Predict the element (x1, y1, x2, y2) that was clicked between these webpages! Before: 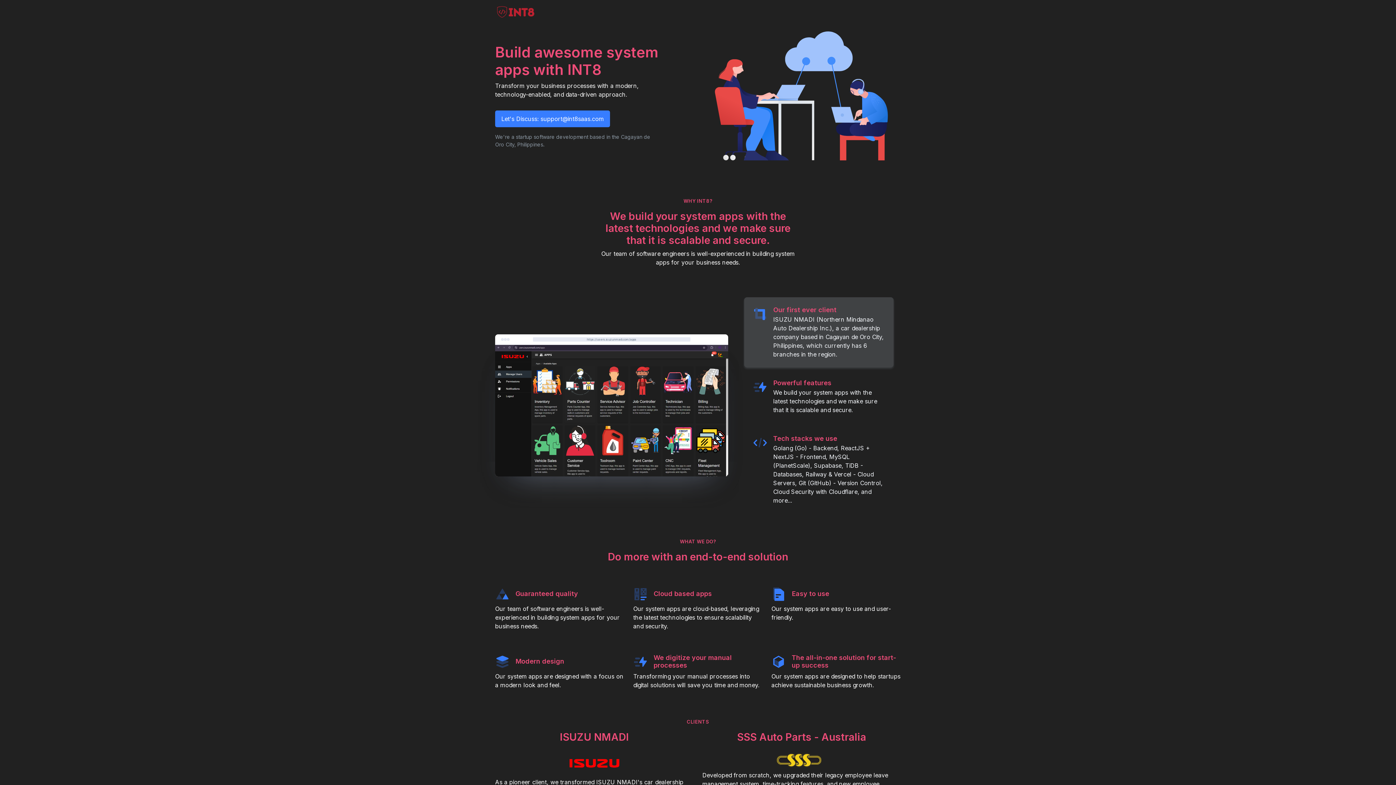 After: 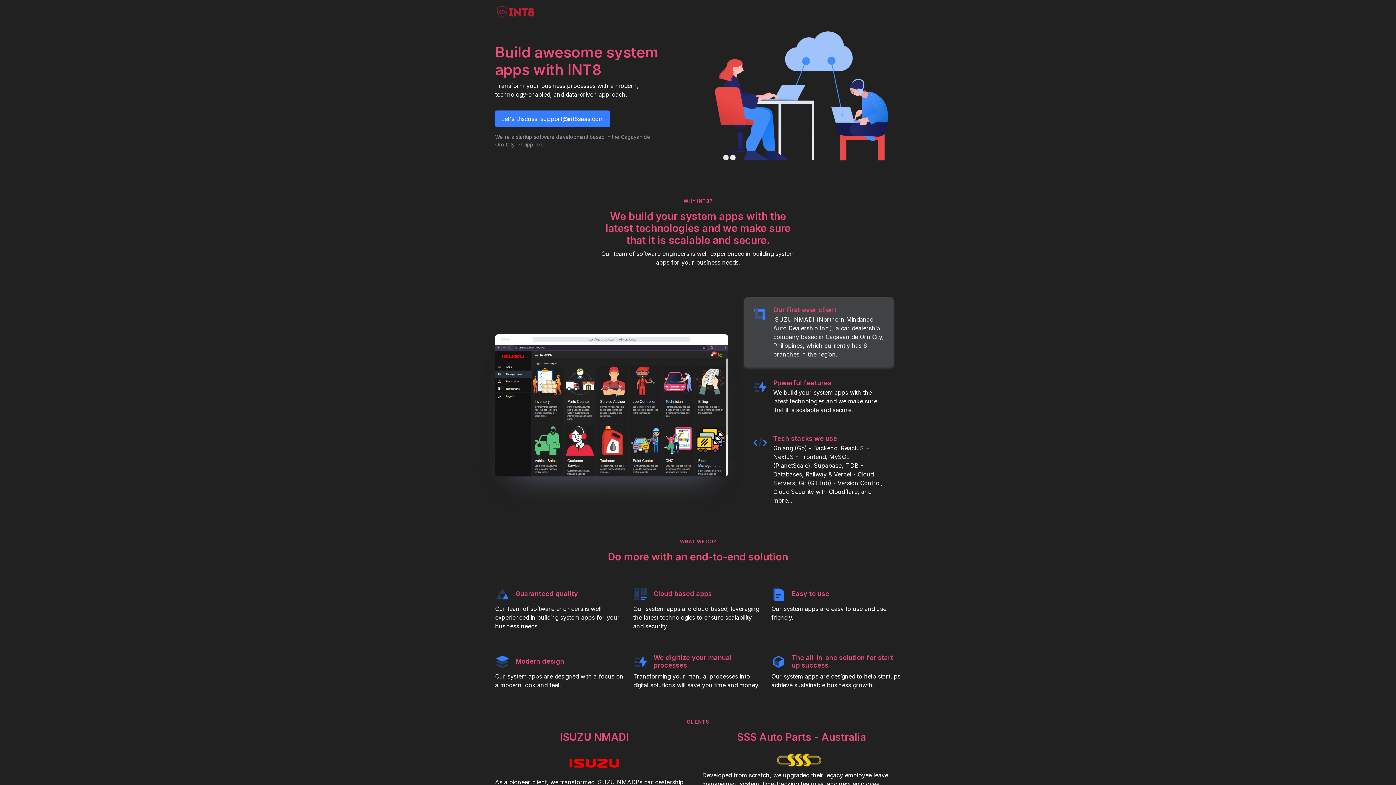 Action: bbox: (776, 756, 827, 763)